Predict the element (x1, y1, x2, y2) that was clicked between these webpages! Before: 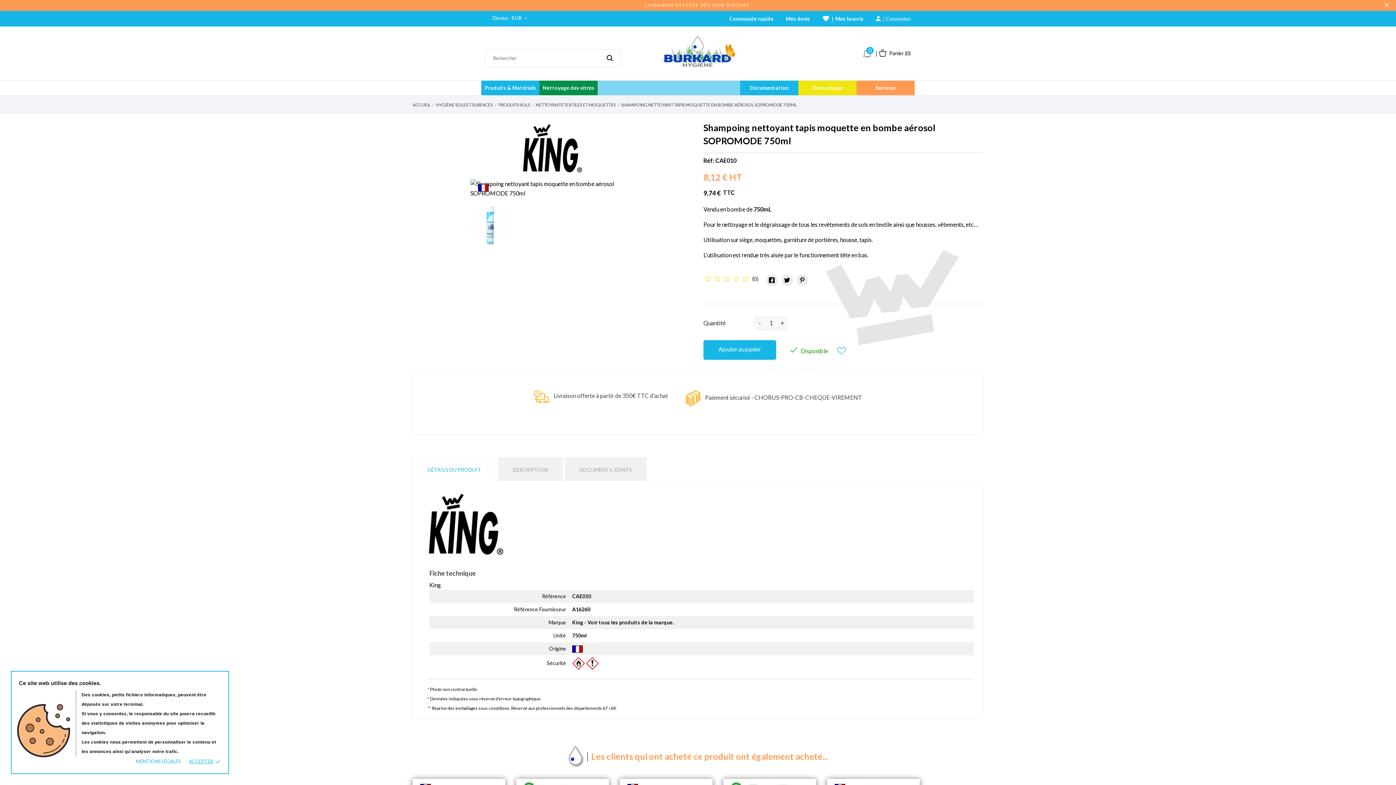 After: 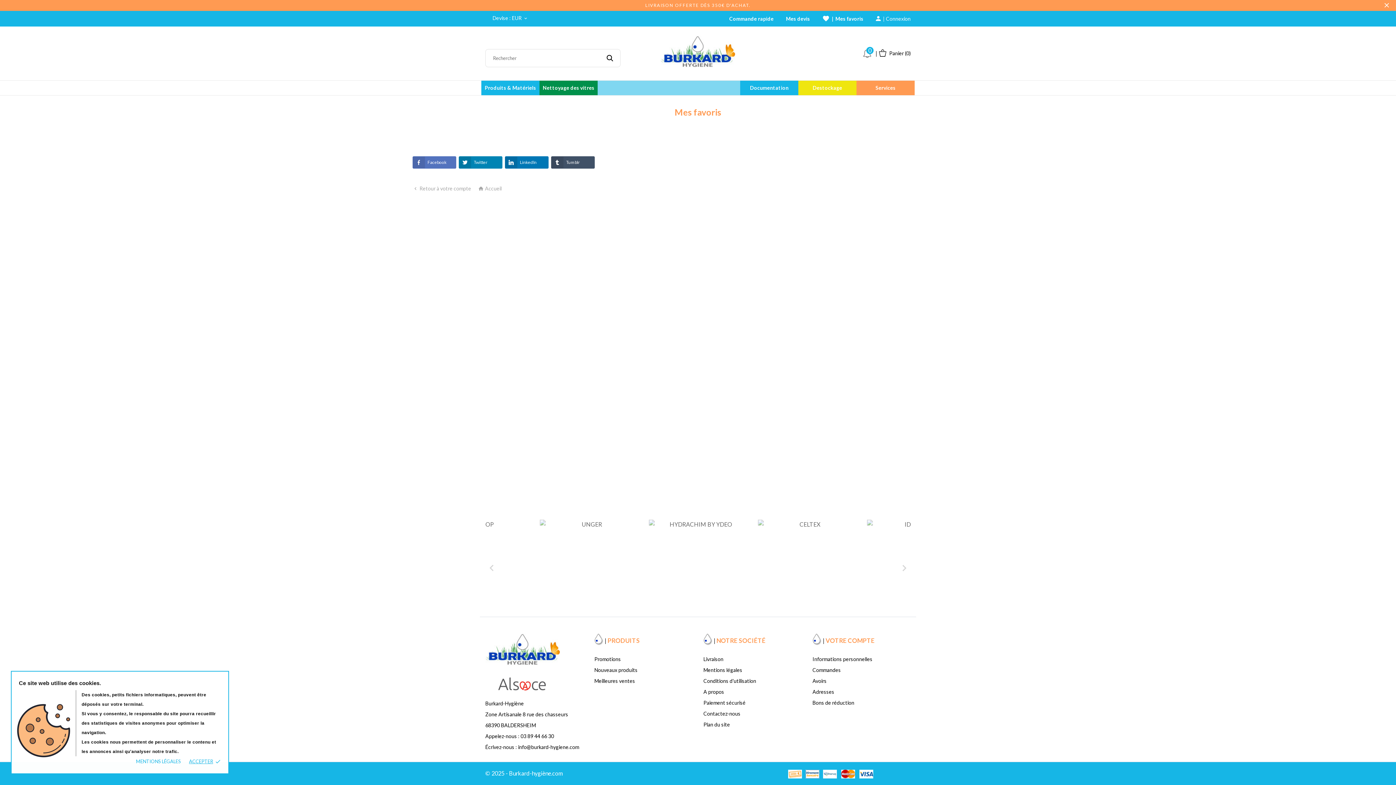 Action: label: favorite  |  Mes favoris bbox: (822, 13, 863, 23)